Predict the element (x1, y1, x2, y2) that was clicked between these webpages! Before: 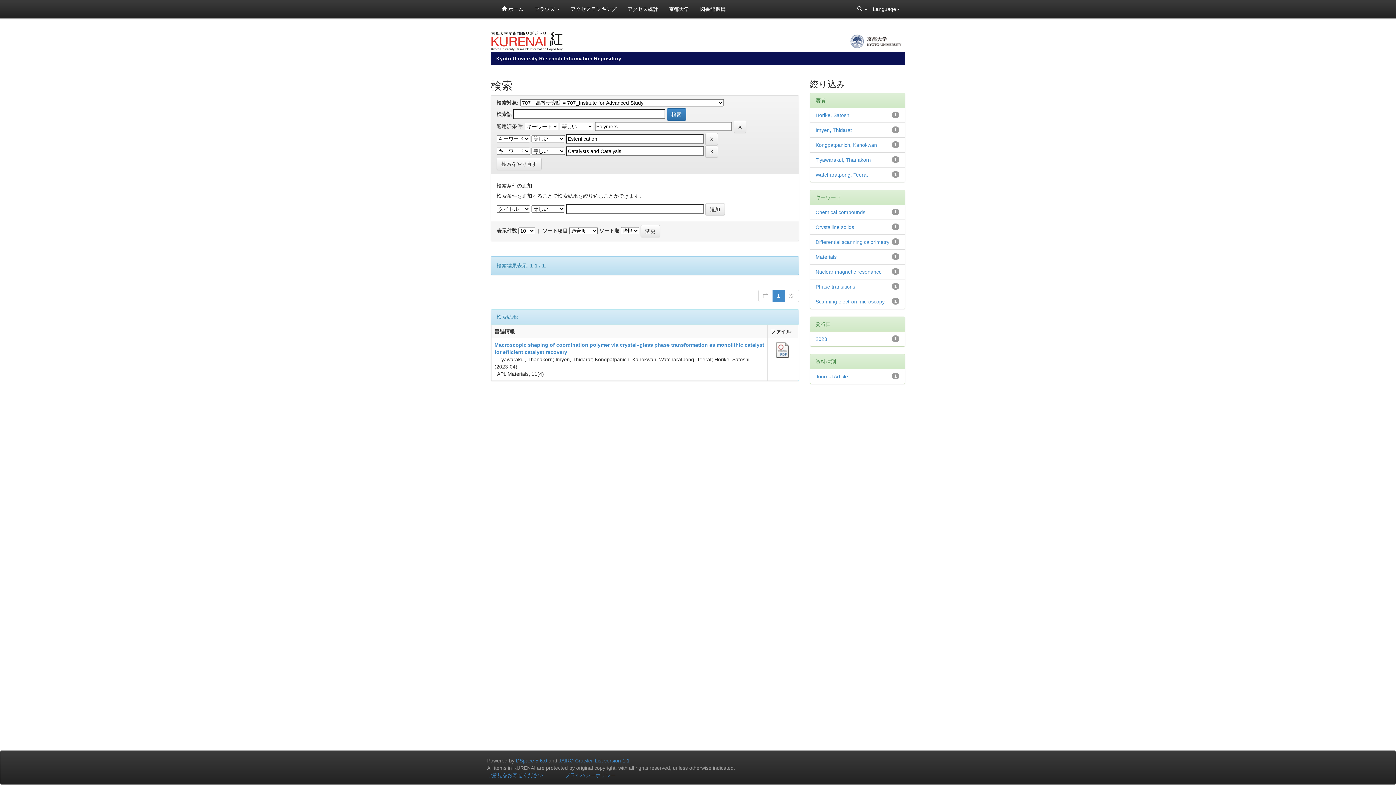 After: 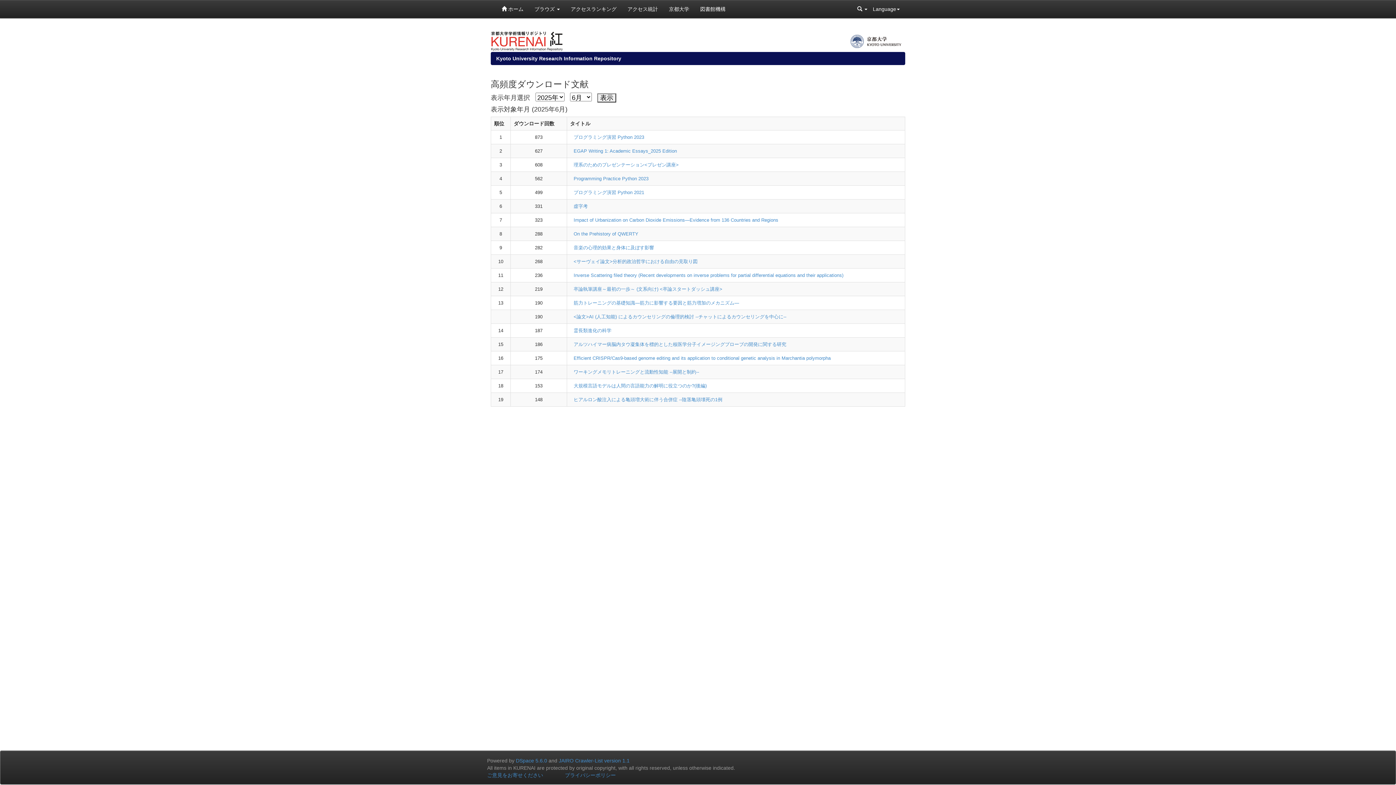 Action: label: アクセスランキング bbox: (565, 0, 622, 18)